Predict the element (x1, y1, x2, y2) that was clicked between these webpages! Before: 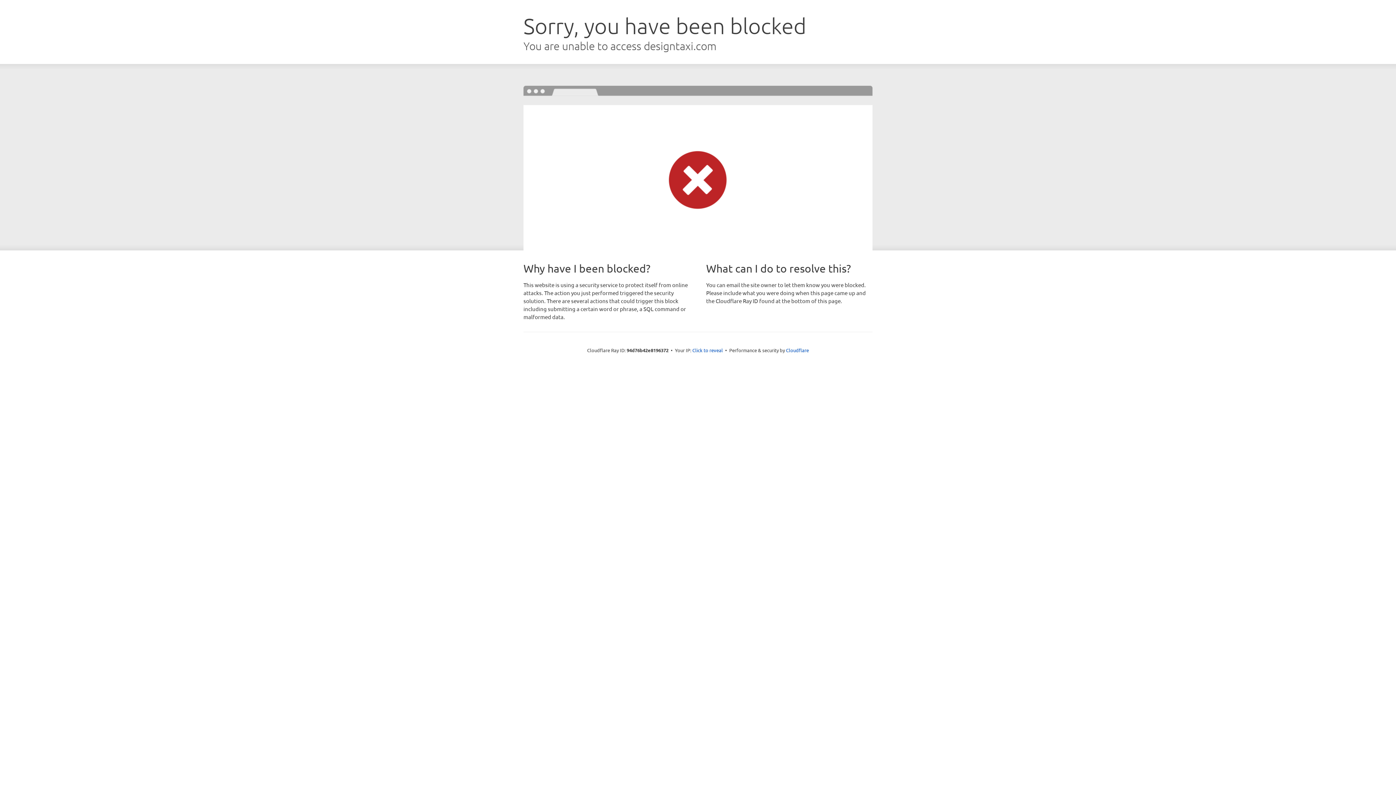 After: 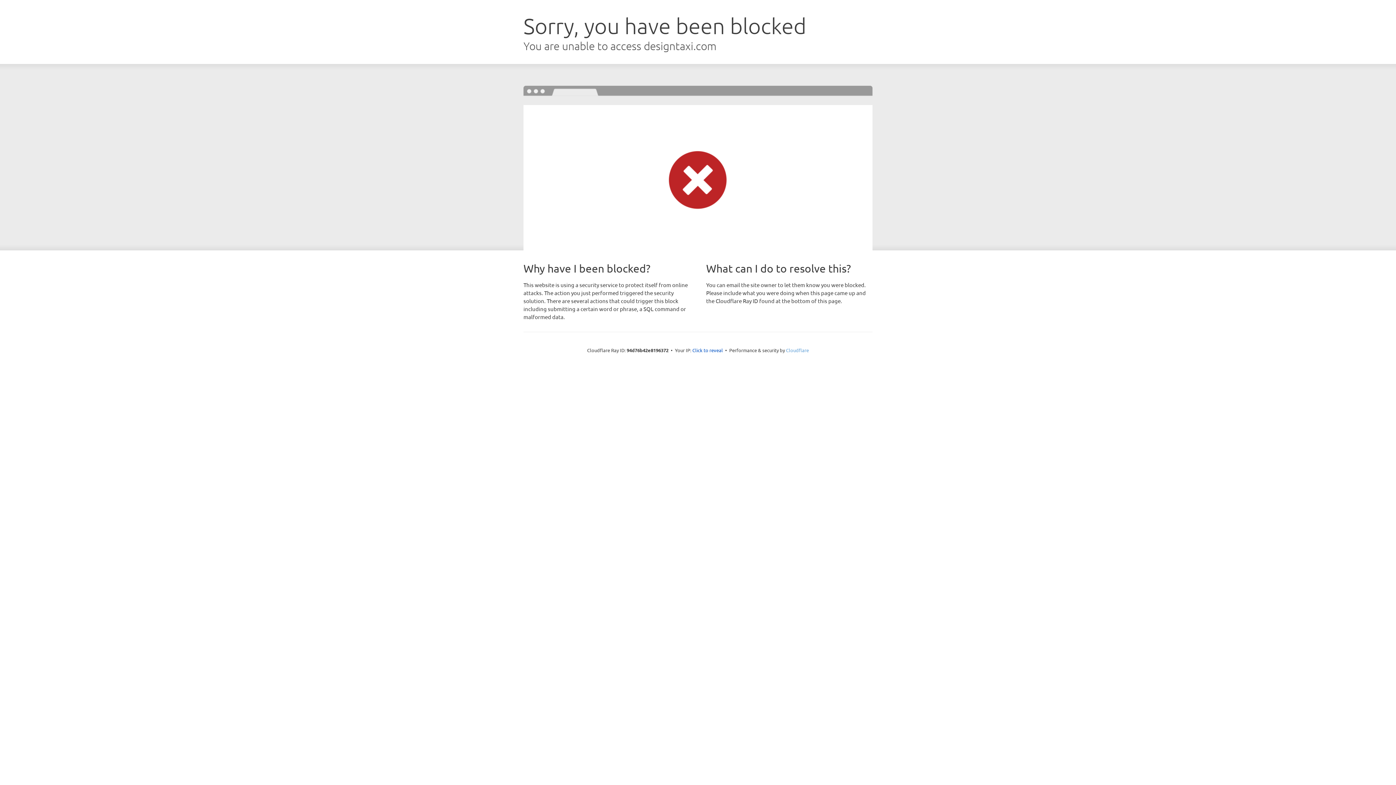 Action: label: Cloudflare bbox: (786, 347, 809, 353)